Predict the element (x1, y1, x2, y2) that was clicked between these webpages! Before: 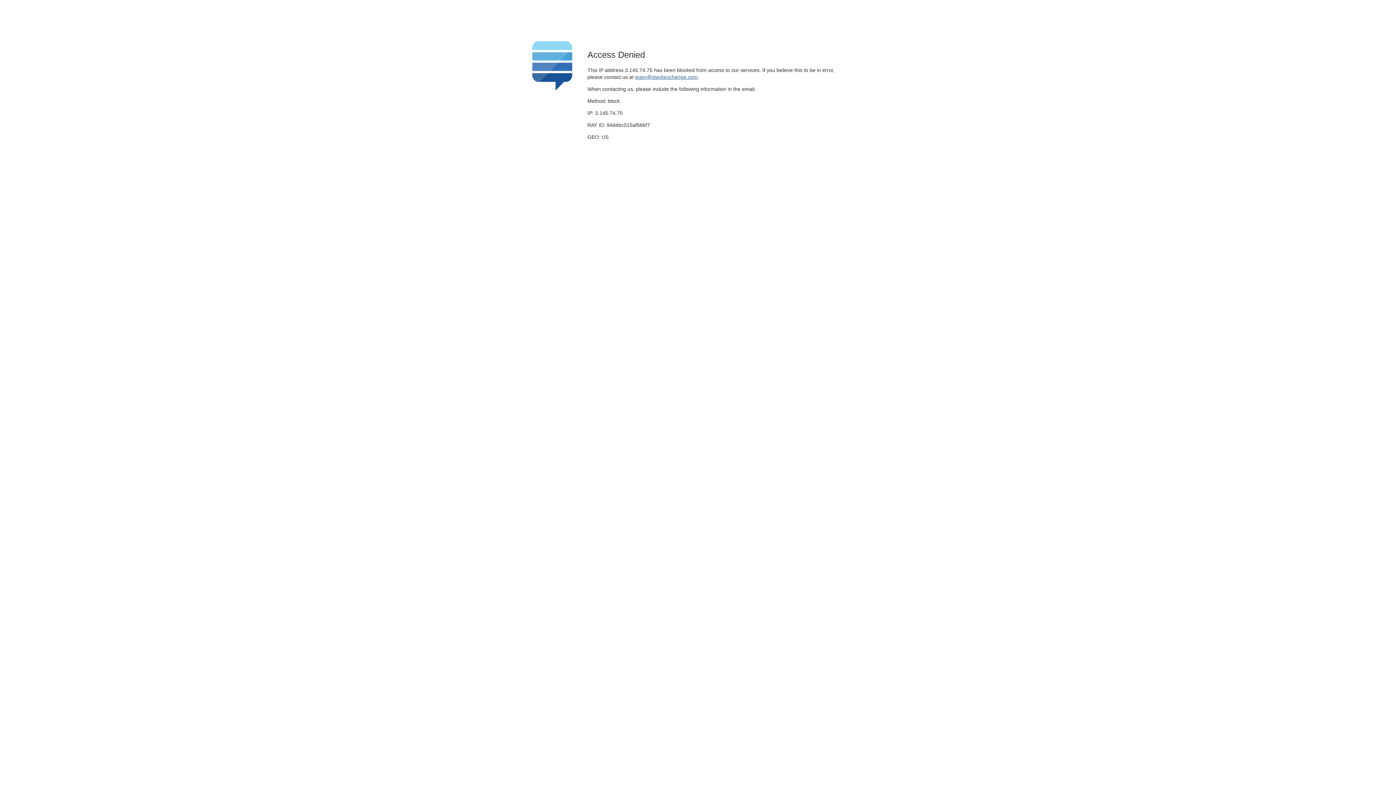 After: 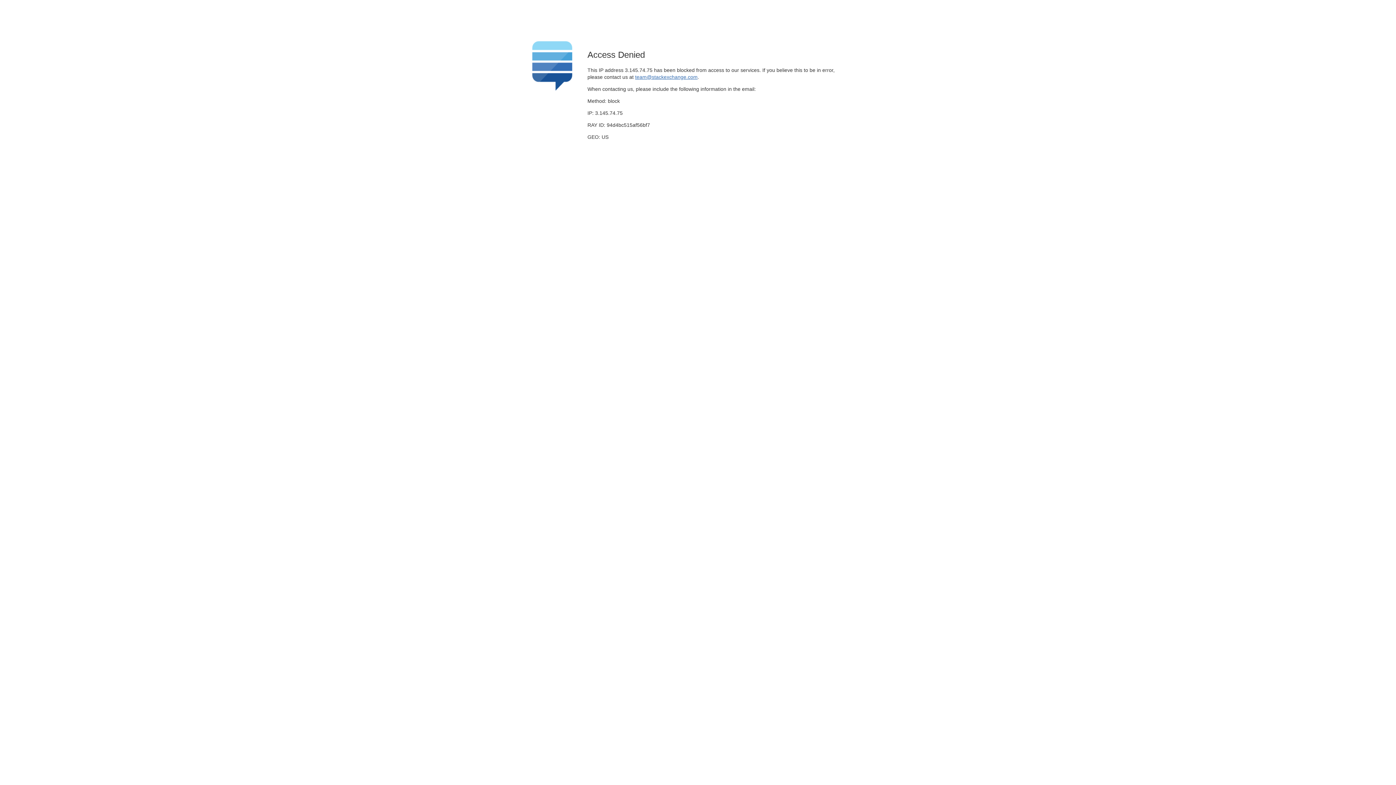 Action: bbox: (635, 74, 697, 79) label: team@stackexchange.com